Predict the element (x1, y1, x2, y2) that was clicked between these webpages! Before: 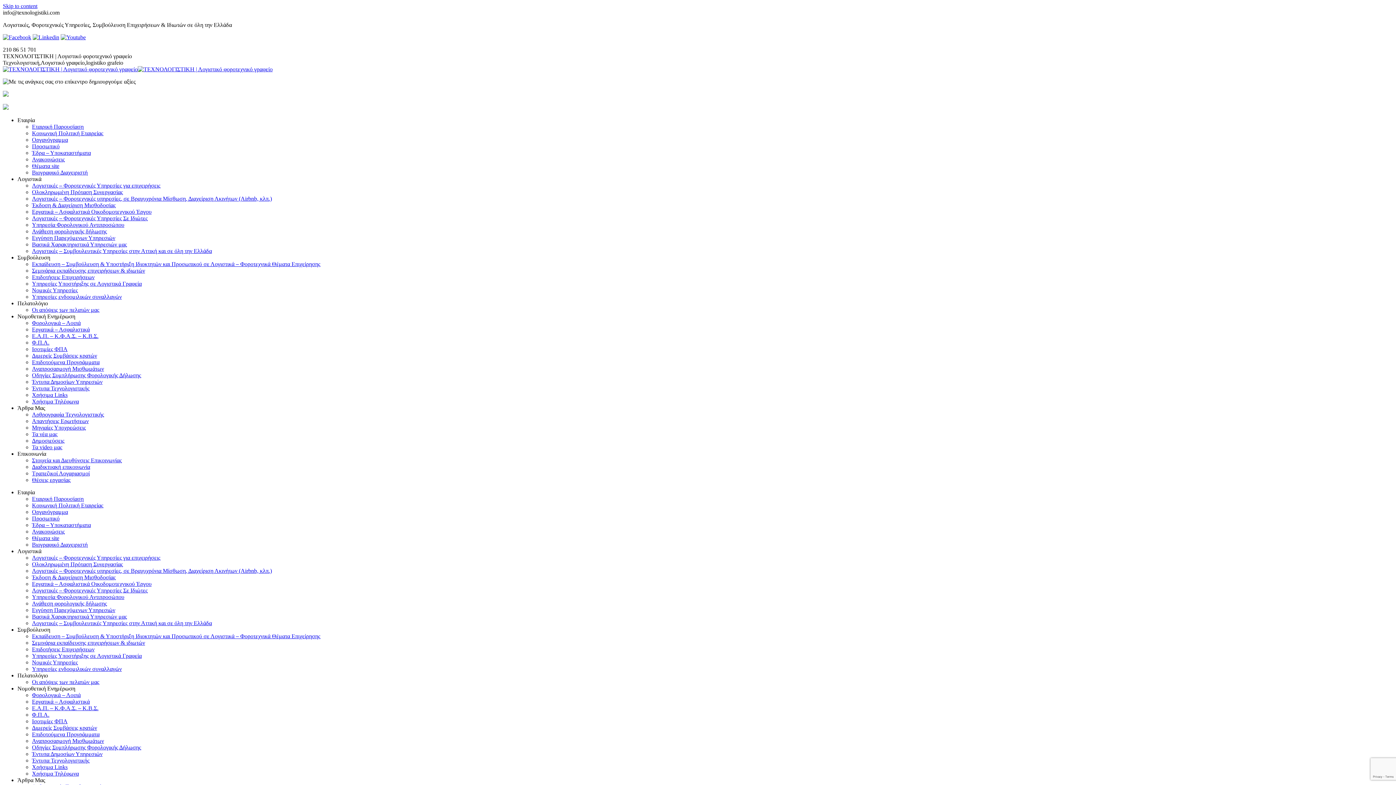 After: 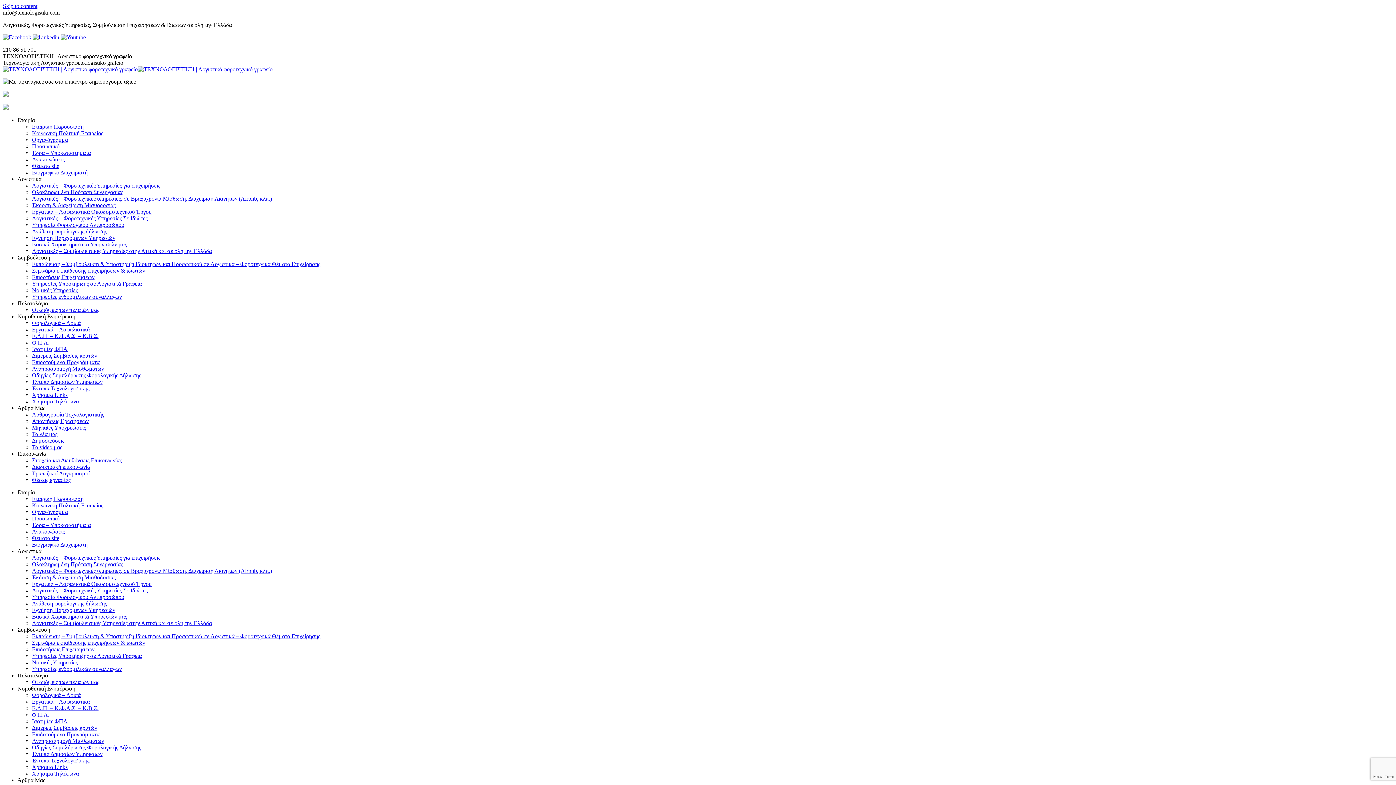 Action: label: Πελατολόγιο bbox: (17, 672, 48, 678)